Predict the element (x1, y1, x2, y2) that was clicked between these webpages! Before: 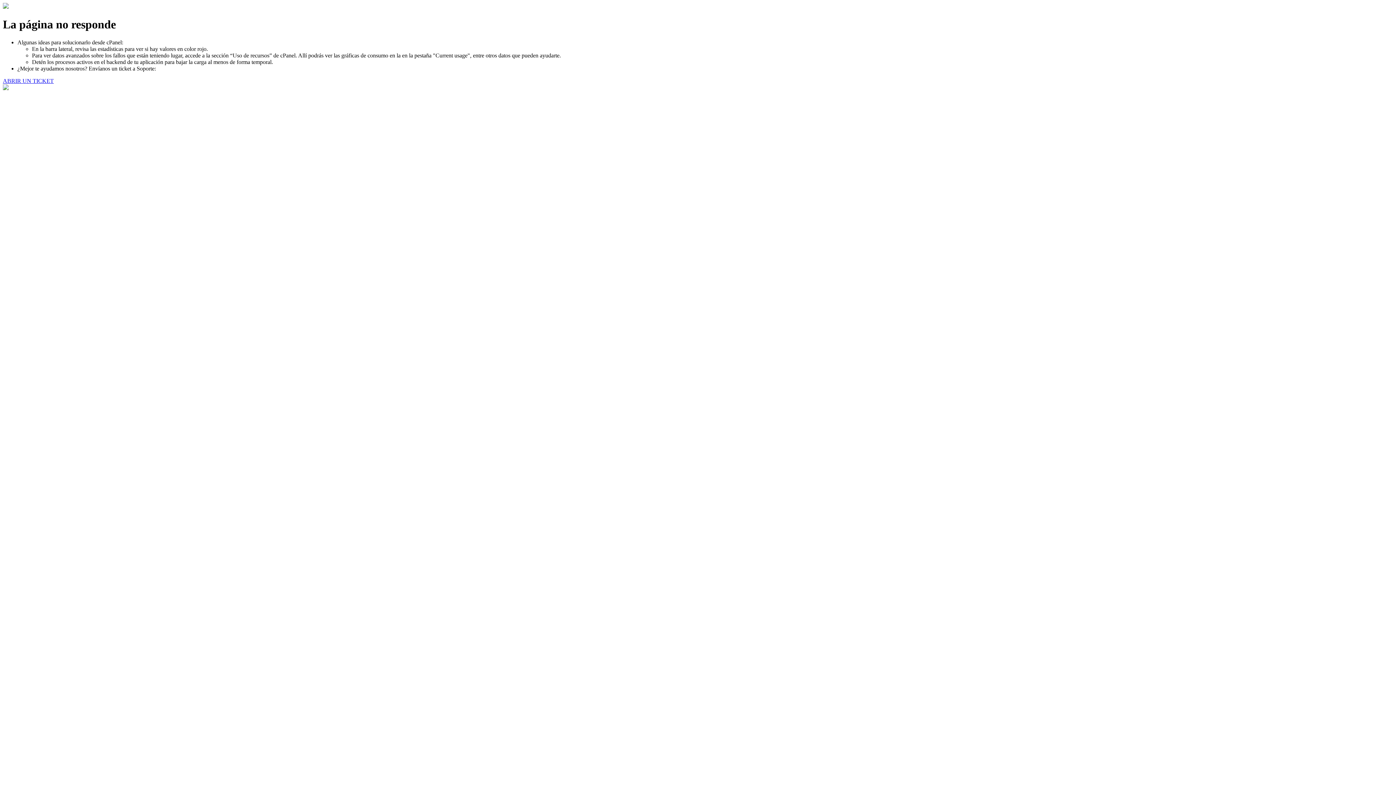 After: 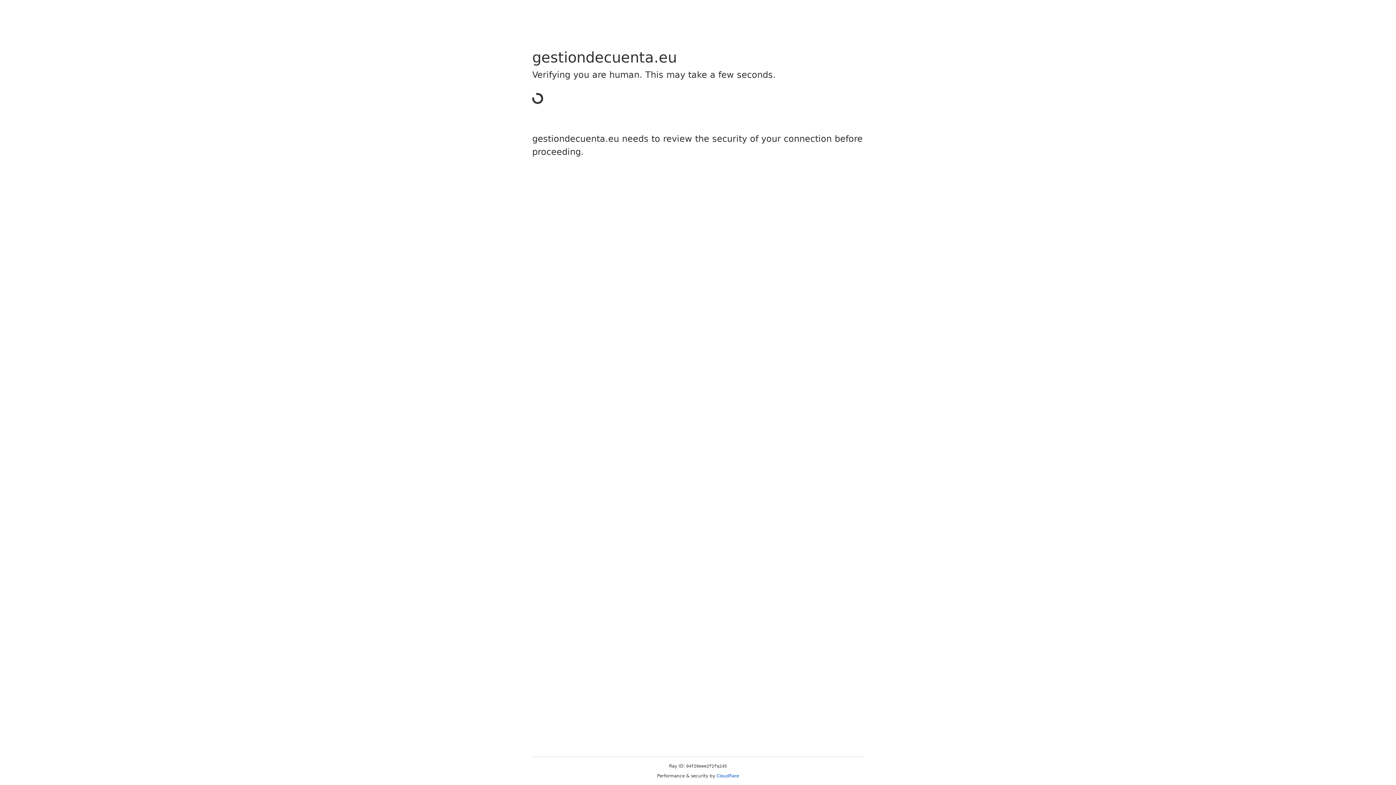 Action: label: ABRIR UN TICKET bbox: (2, 77, 53, 83)